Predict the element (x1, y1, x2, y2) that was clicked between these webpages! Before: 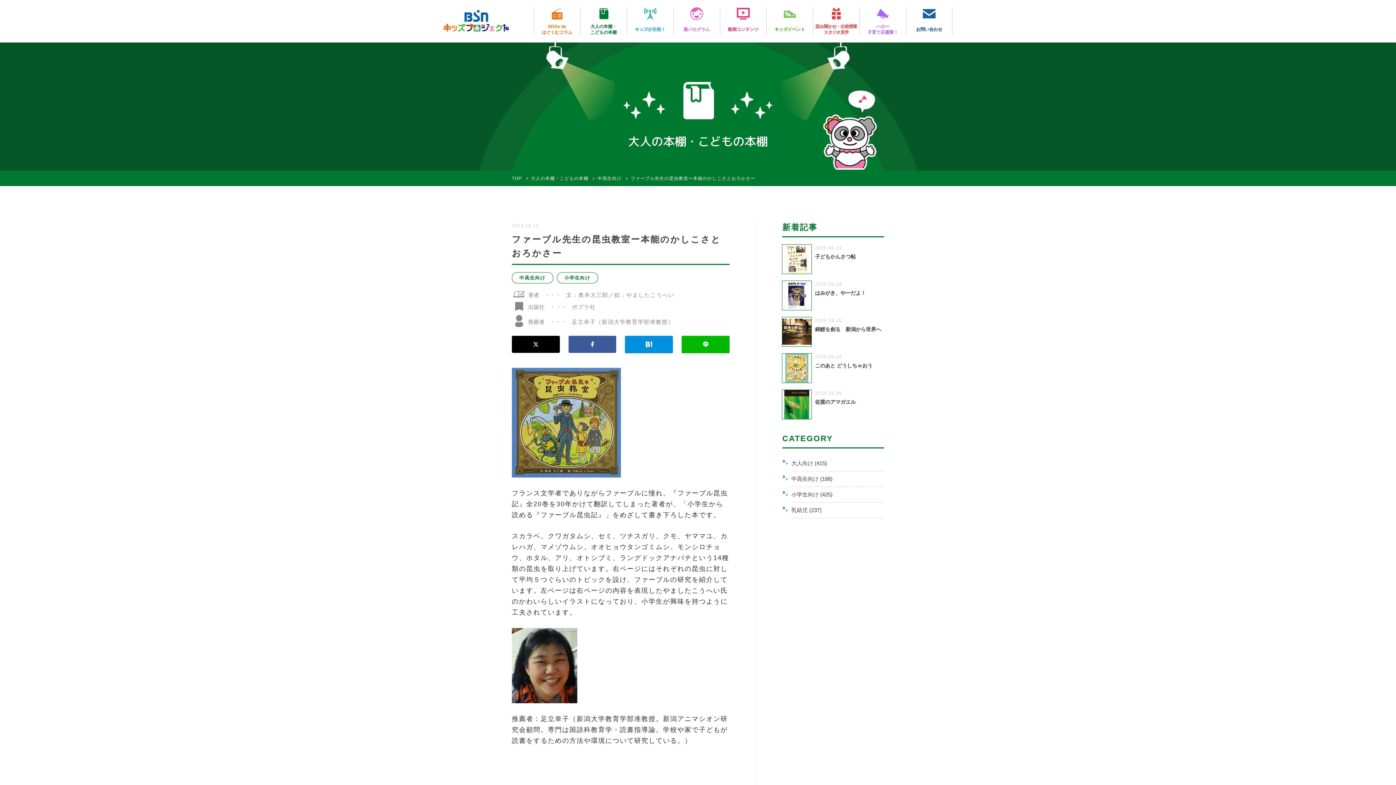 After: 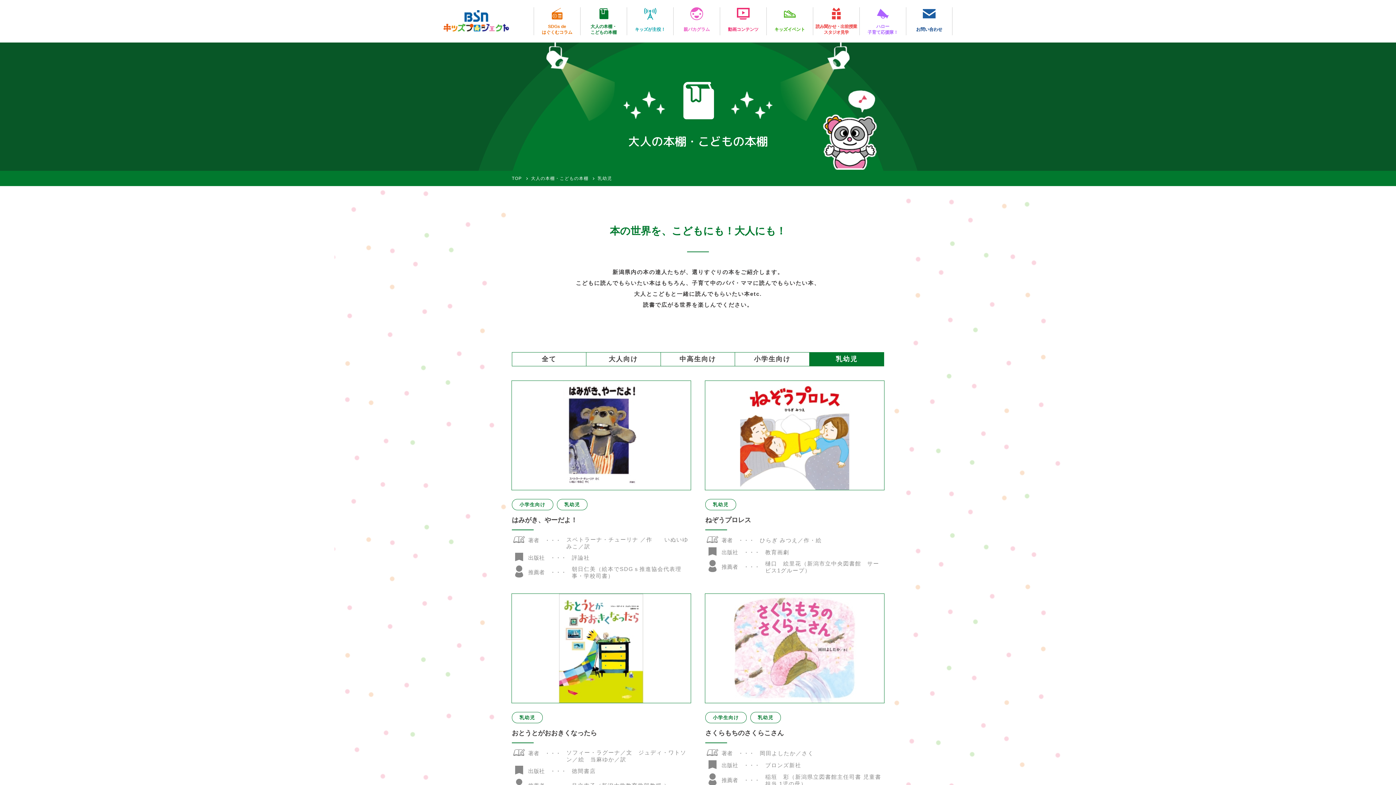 Action: bbox: (782, 502, 884, 518) label: 乳幼児 (237)